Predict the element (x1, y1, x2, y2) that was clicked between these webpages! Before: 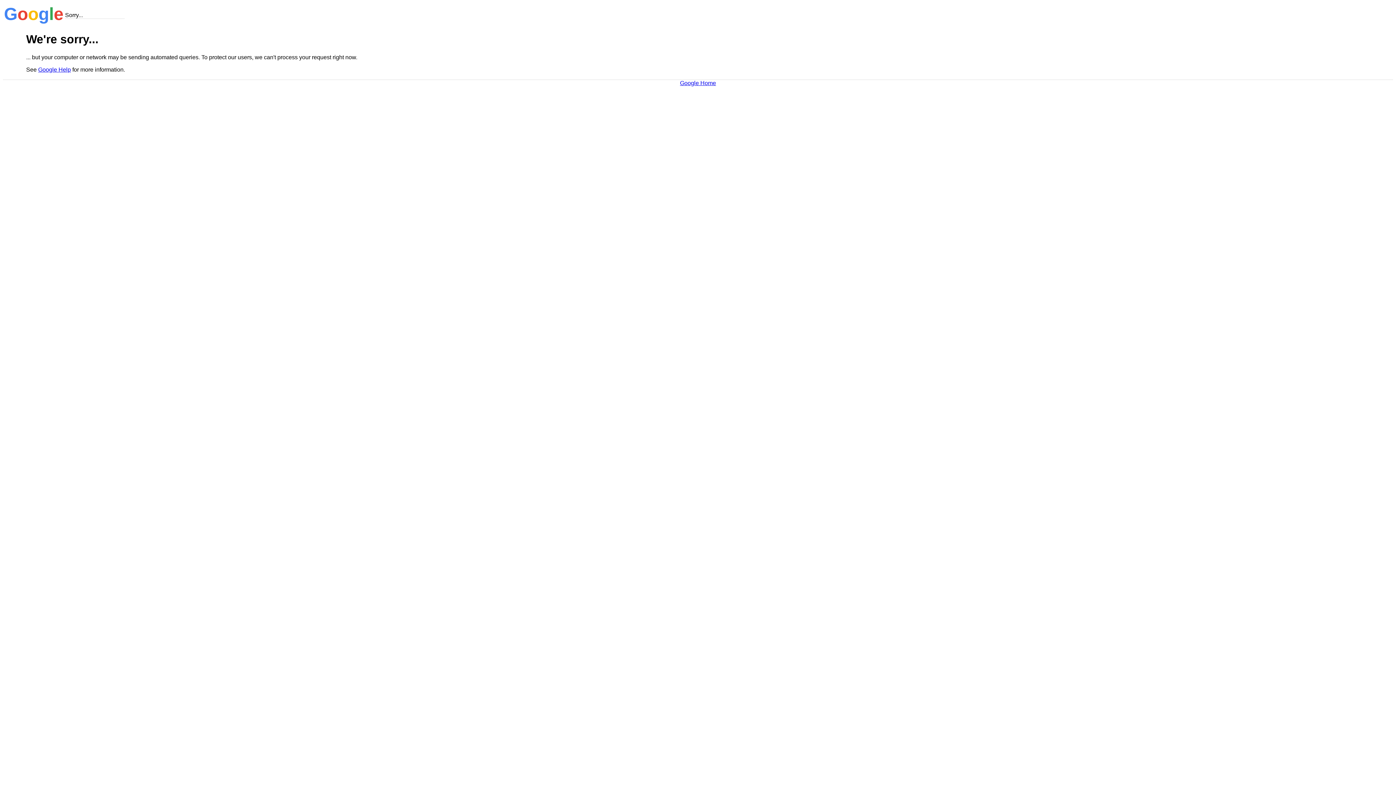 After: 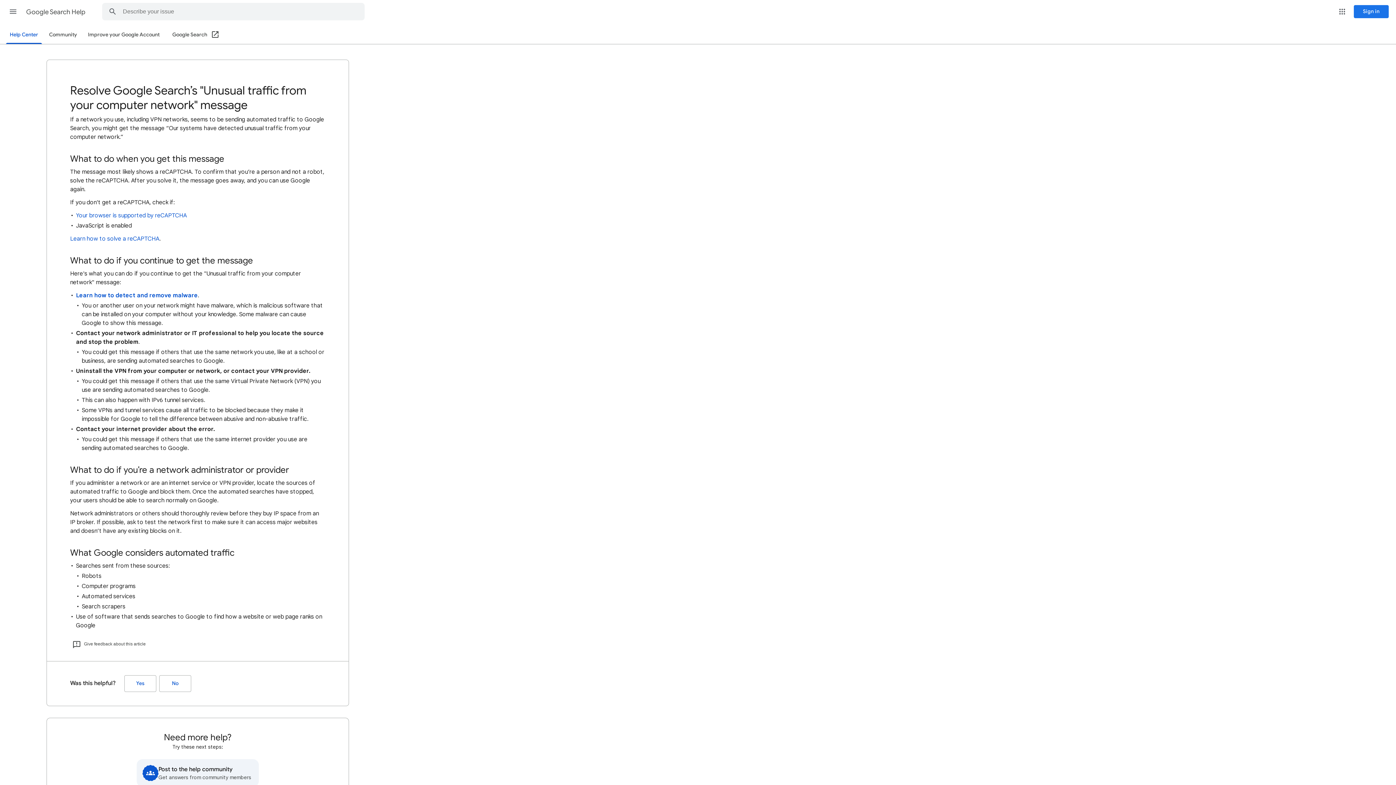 Action: label: Google Help bbox: (38, 66, 70, 72)